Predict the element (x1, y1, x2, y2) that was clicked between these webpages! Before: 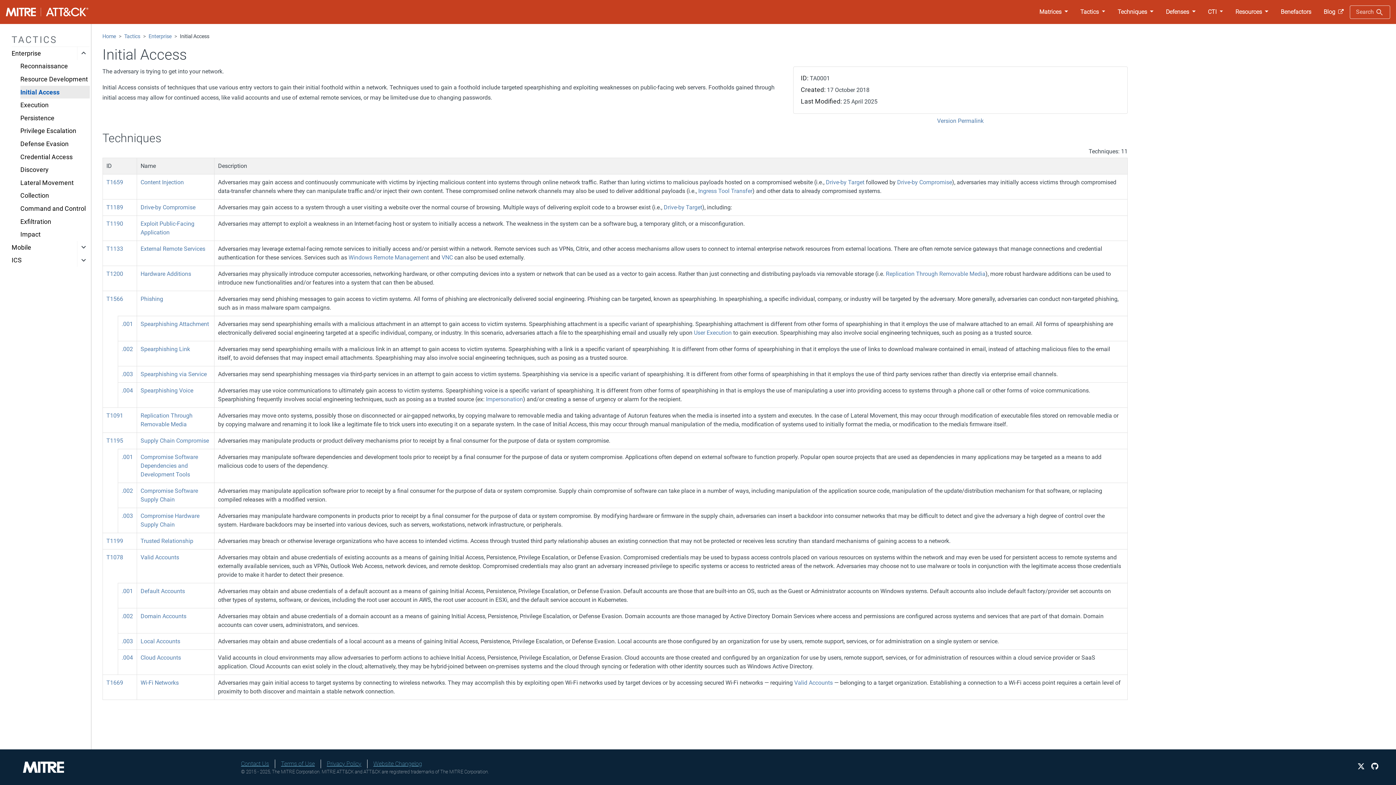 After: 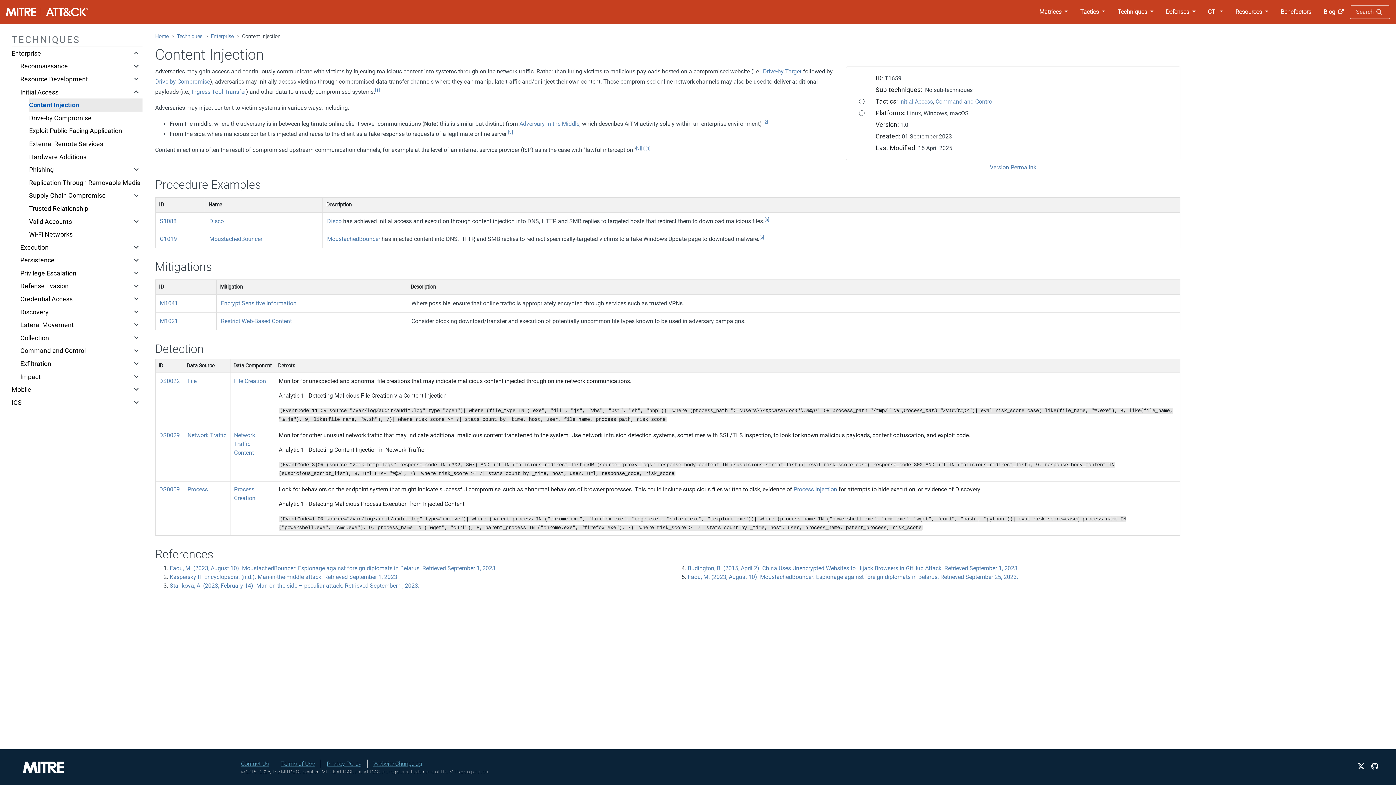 Action: bbox: (106, 178, 123, 185) label: T1659